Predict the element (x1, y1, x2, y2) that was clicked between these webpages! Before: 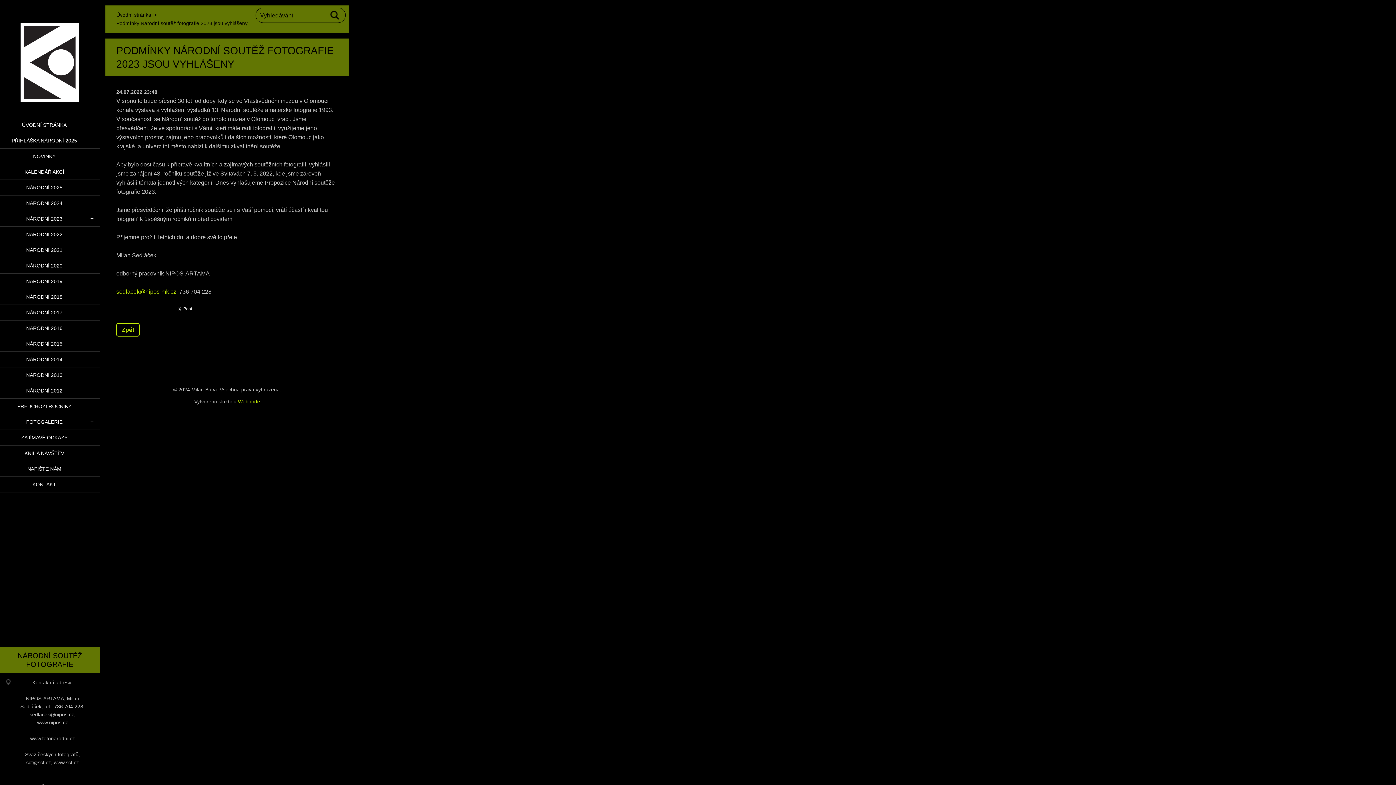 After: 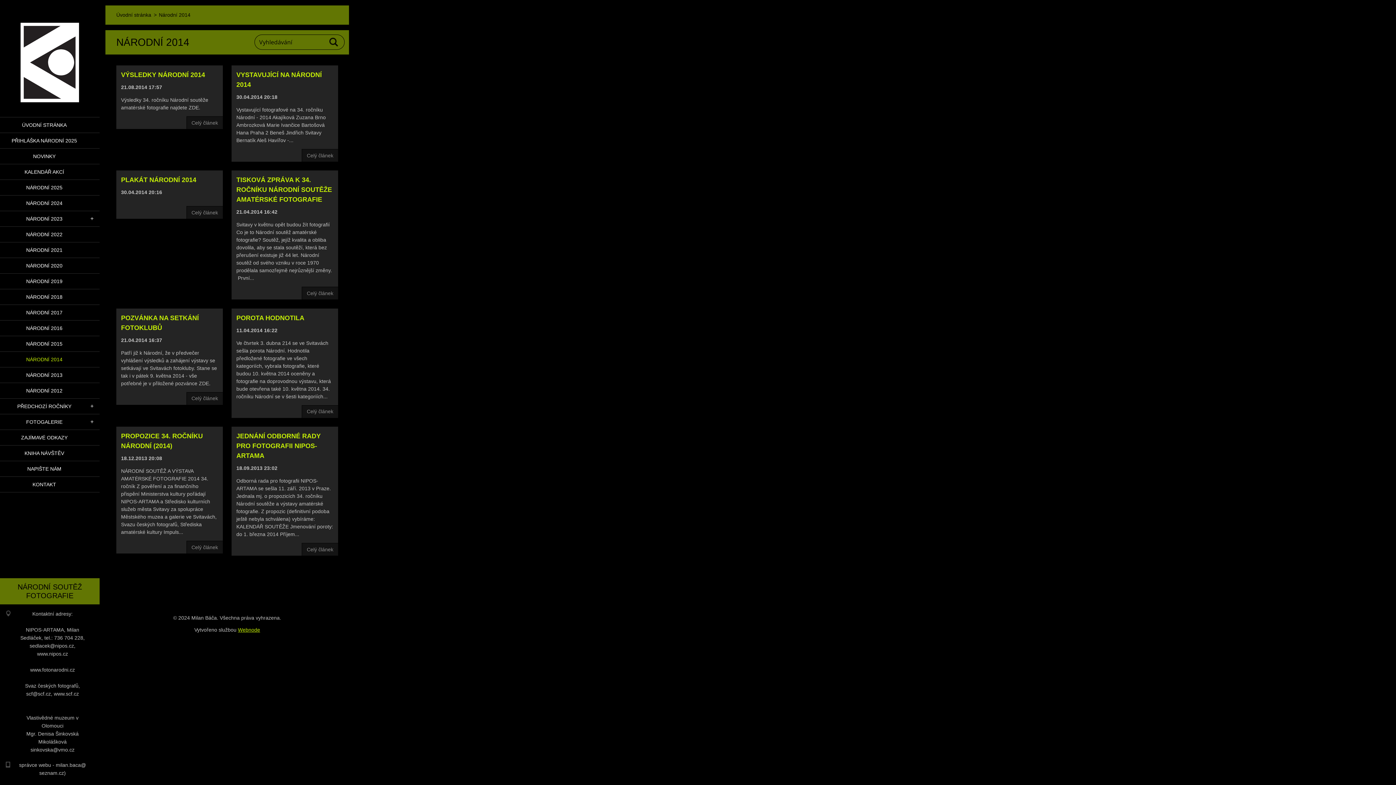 Action: bbox: (0, 352, 99, 367) label: NÁRODNÍ 2014